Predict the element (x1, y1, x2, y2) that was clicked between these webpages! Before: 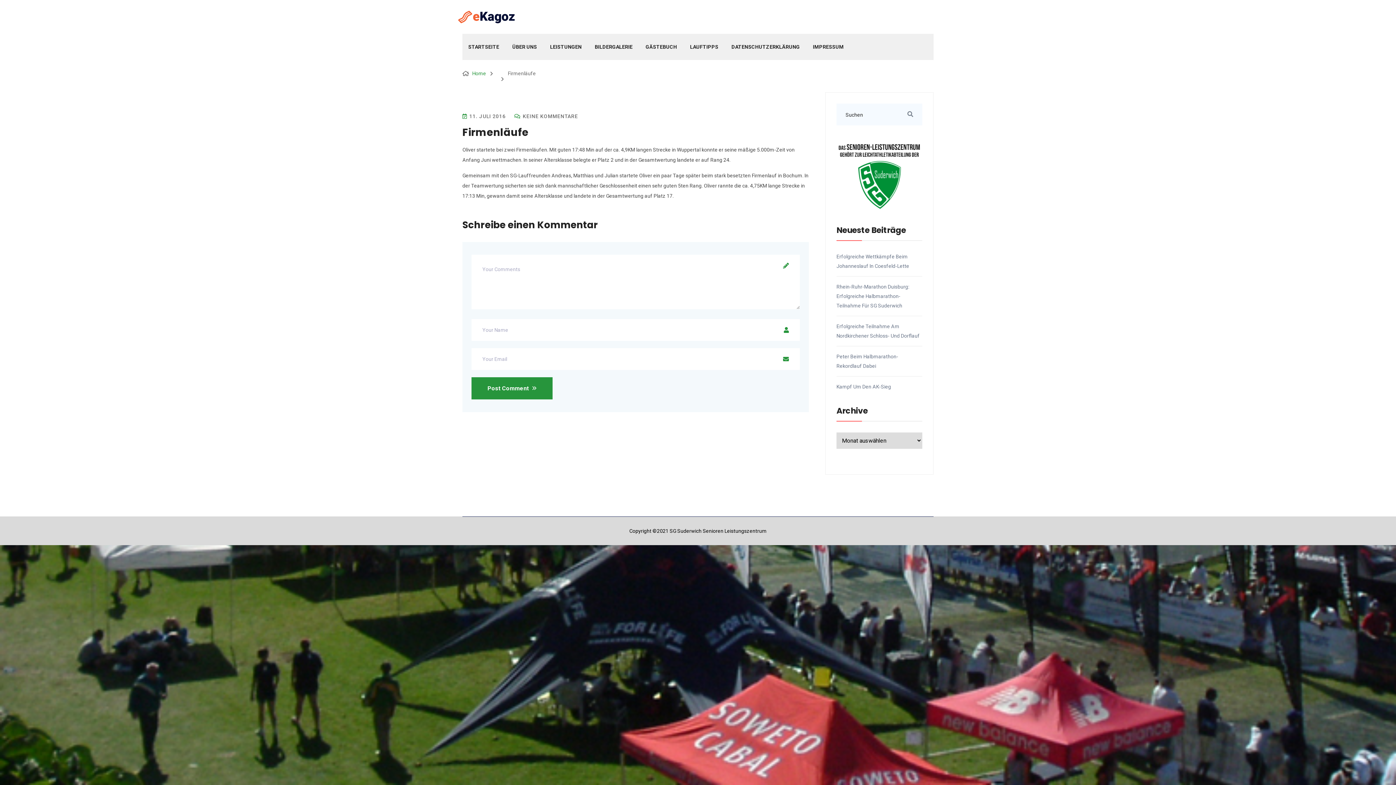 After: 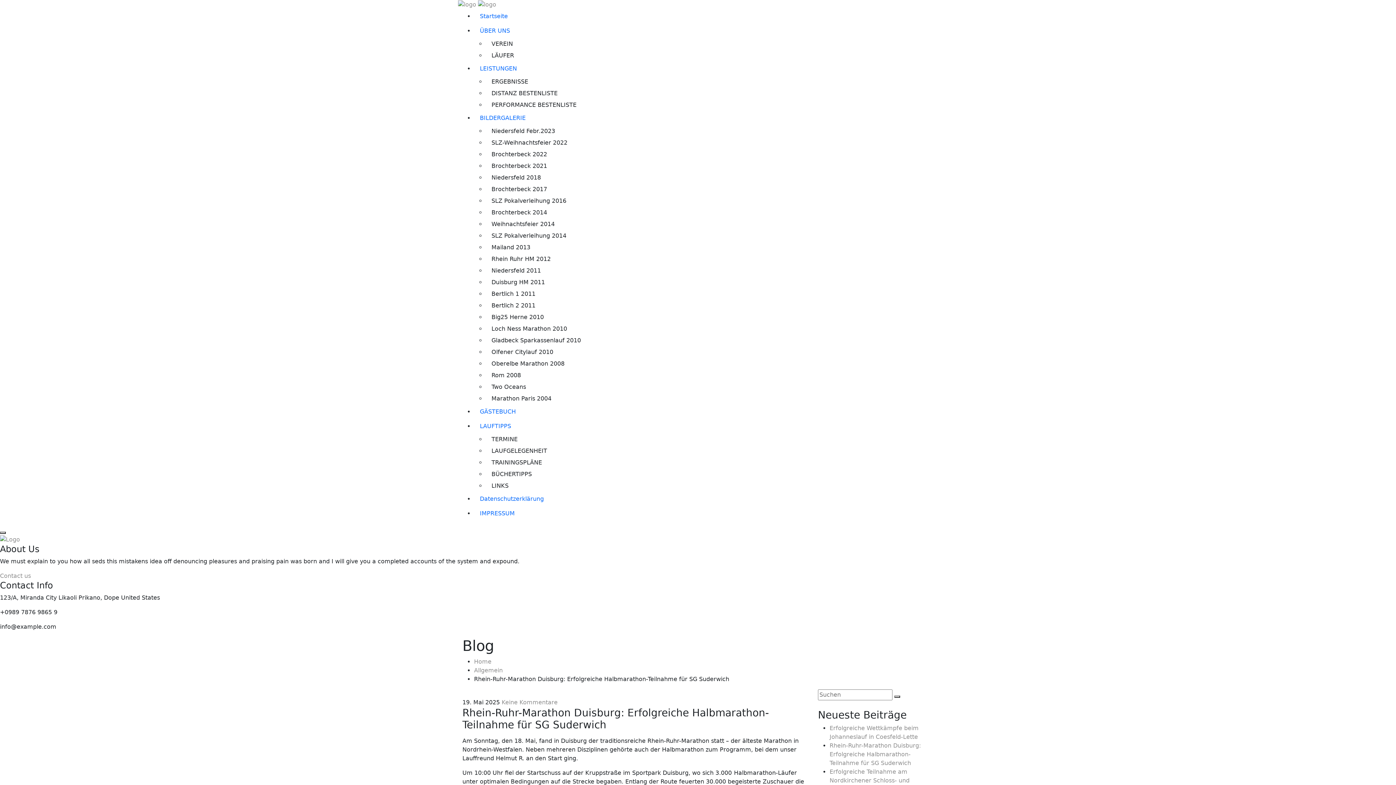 Action: bbox: (836, 282, 922, 310) label: Rhein-Ruhr-Marathon Duisburg: Erfolgreiche Halbmarathon-Teilnahme Für SG Suderwich